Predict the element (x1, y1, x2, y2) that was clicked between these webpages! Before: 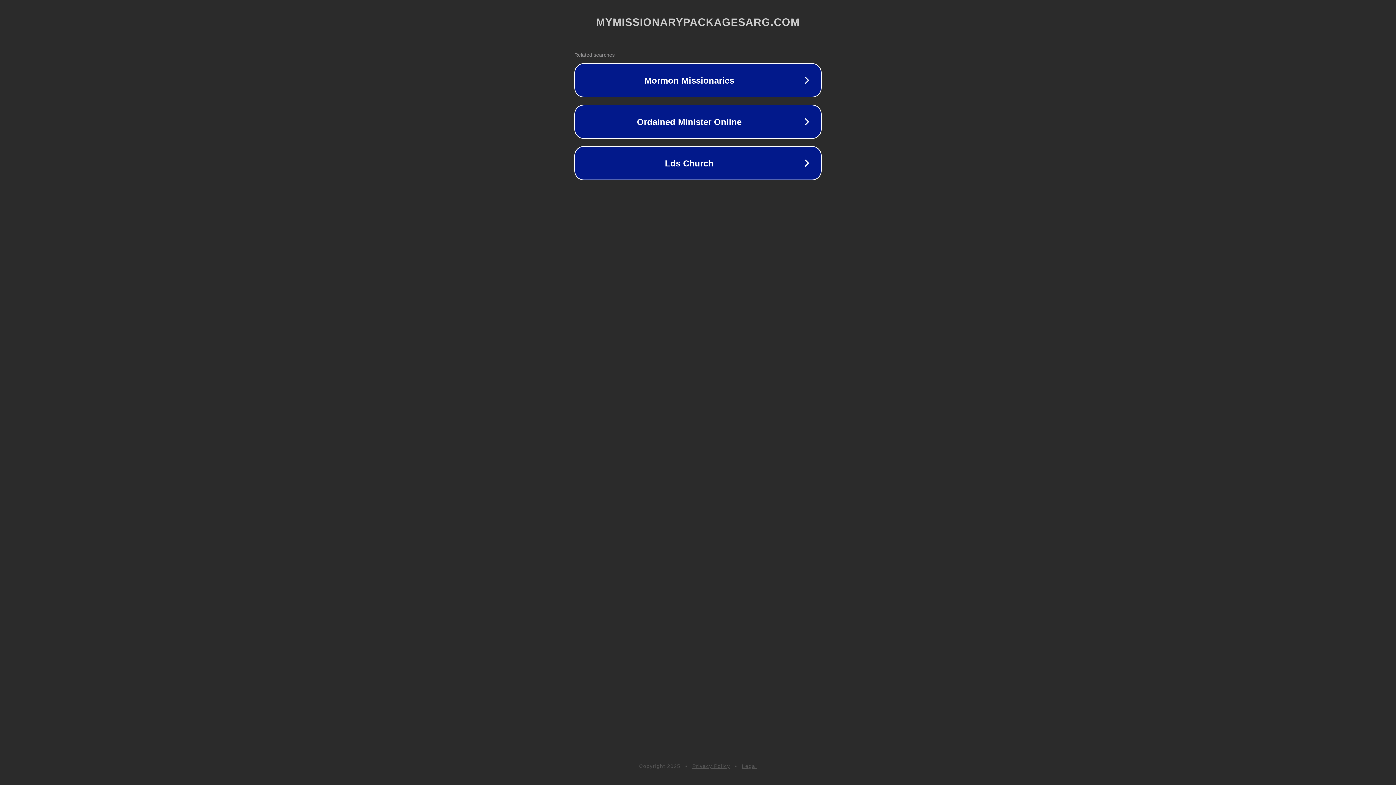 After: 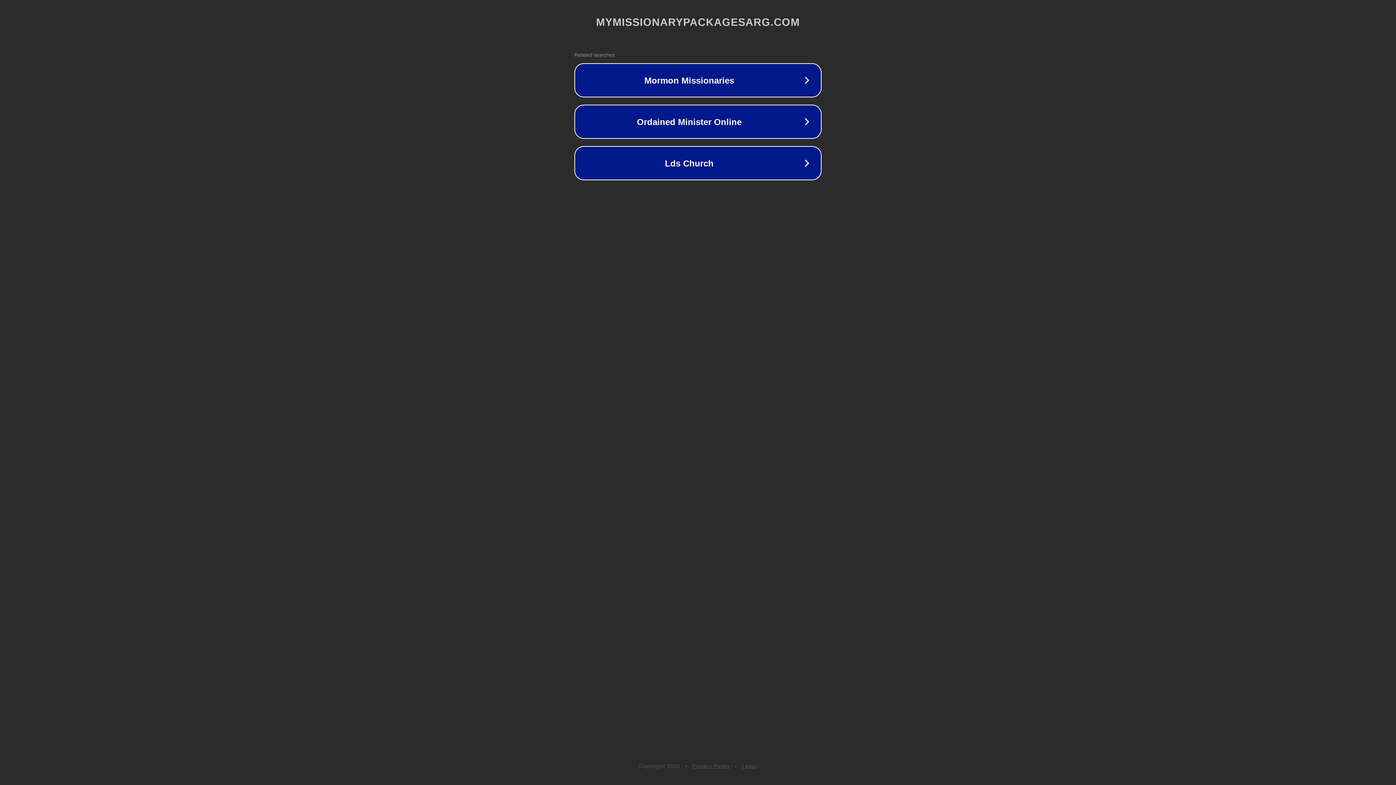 Action: label: Legal bbox: (742, 763, 757, 769)